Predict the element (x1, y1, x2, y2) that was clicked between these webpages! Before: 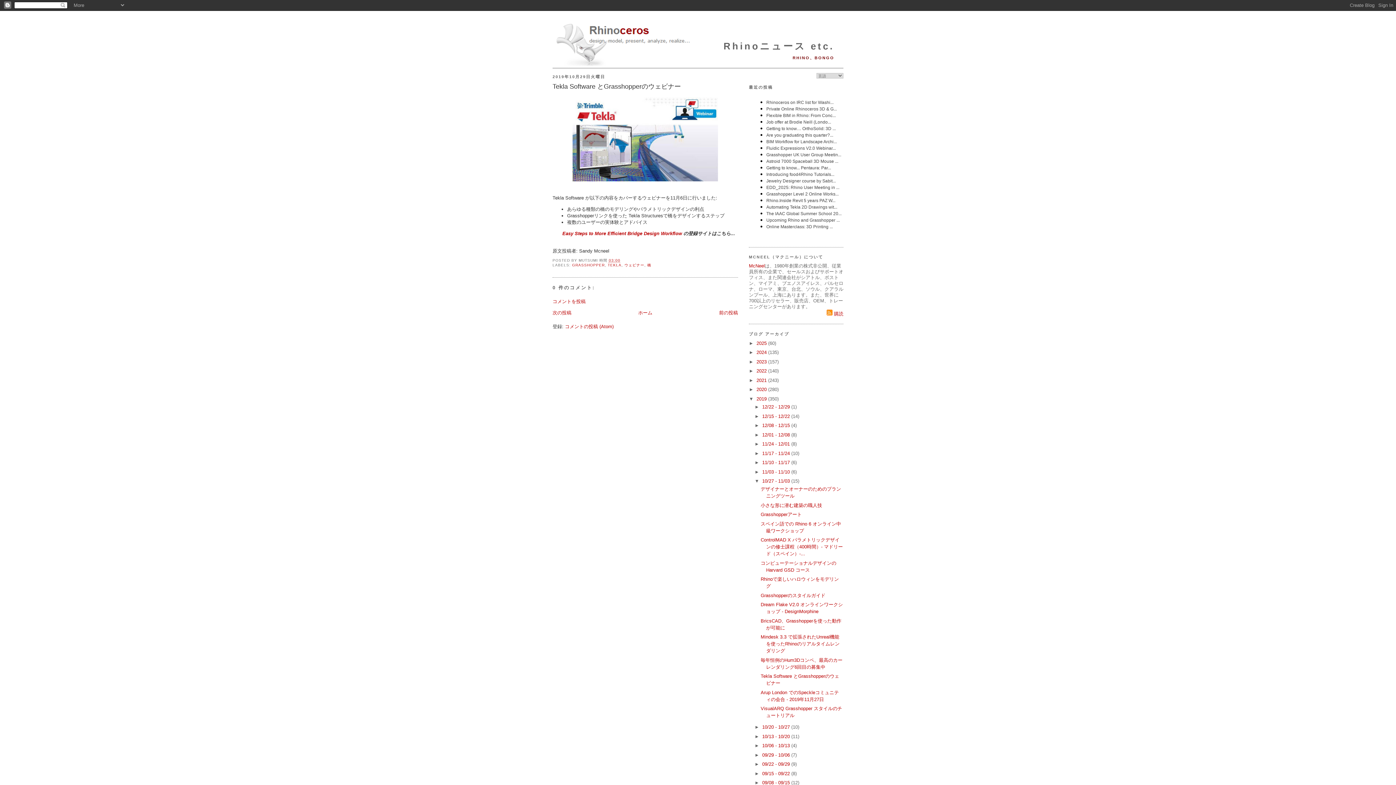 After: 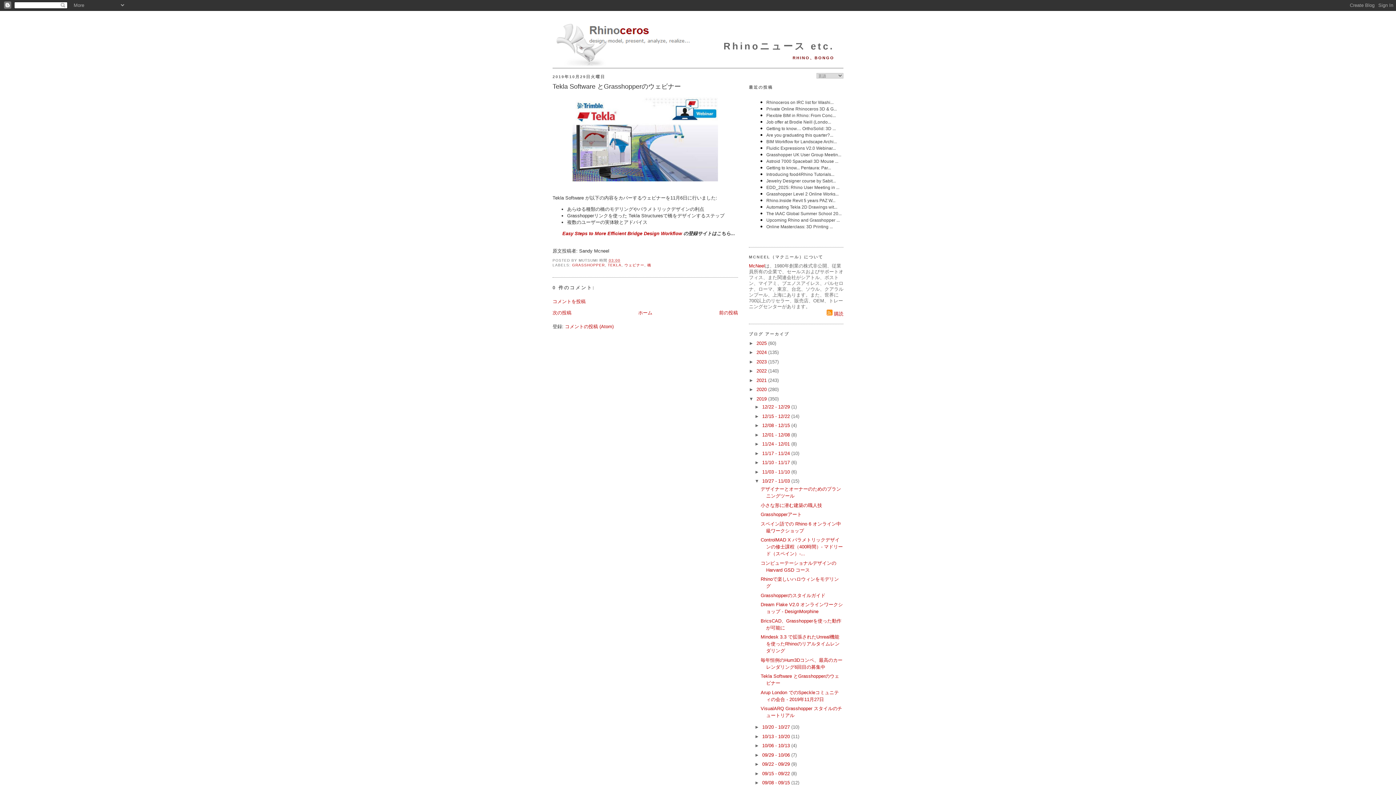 Action: bbox: (609, 258, 620, 262) label: 03:00